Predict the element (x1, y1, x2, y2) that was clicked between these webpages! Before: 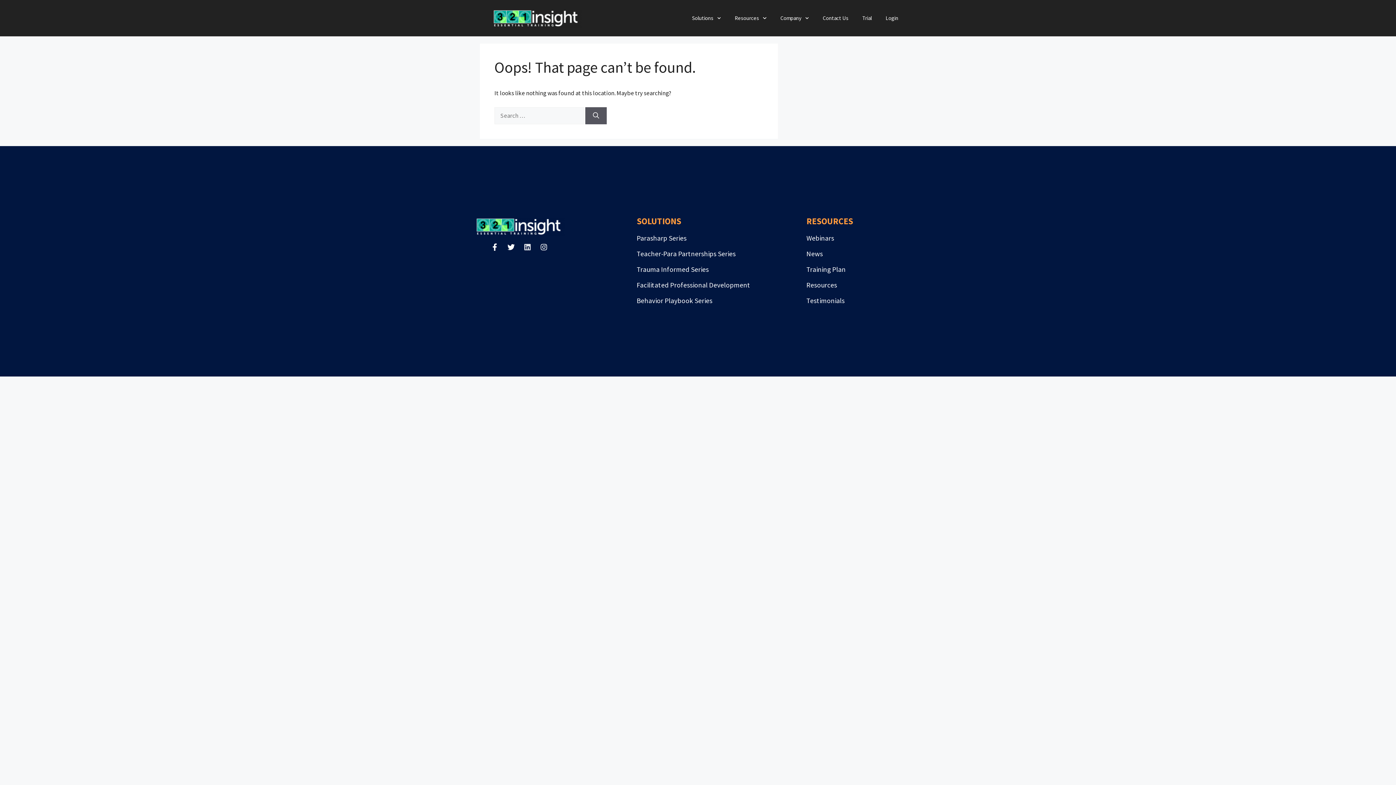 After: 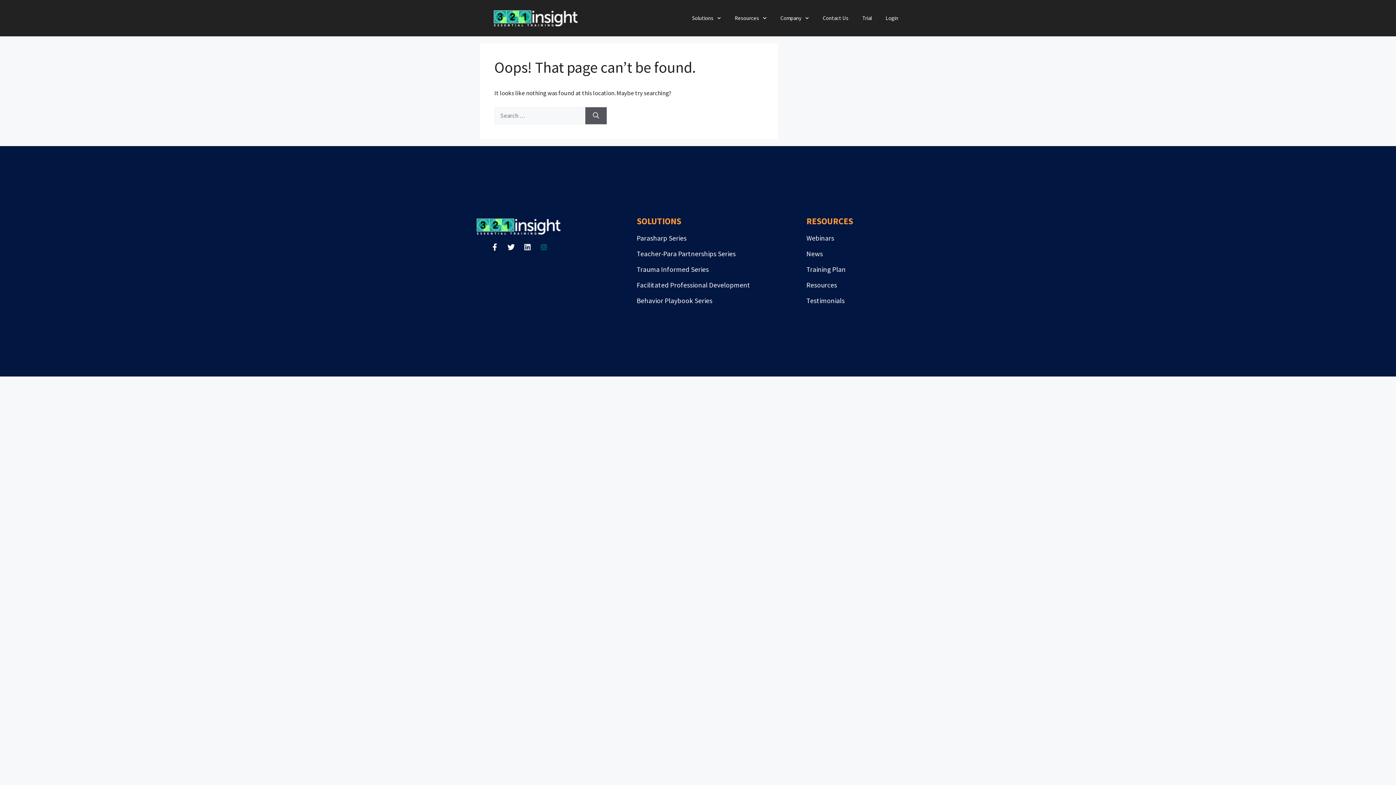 Action: bbox: (540, 243, 547, 250) label: Instagram